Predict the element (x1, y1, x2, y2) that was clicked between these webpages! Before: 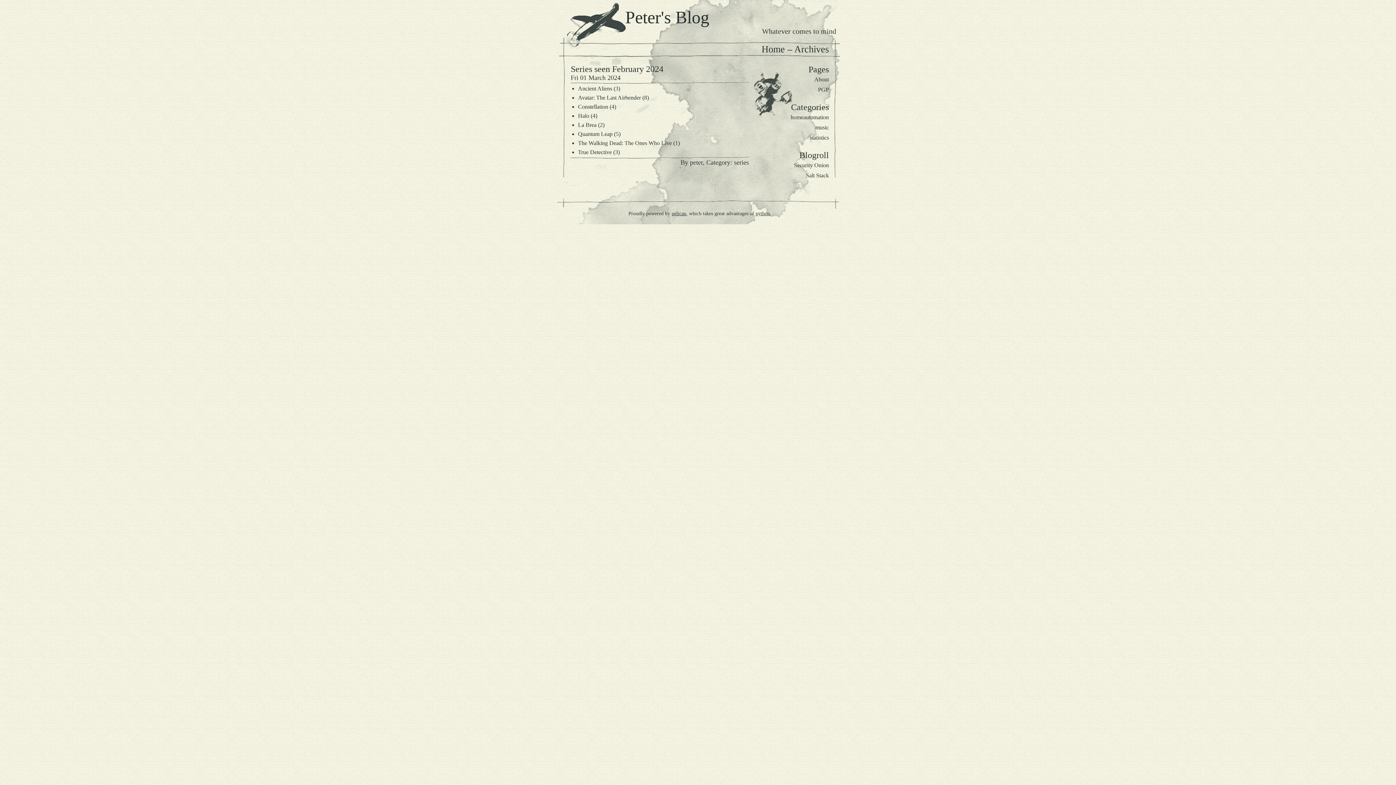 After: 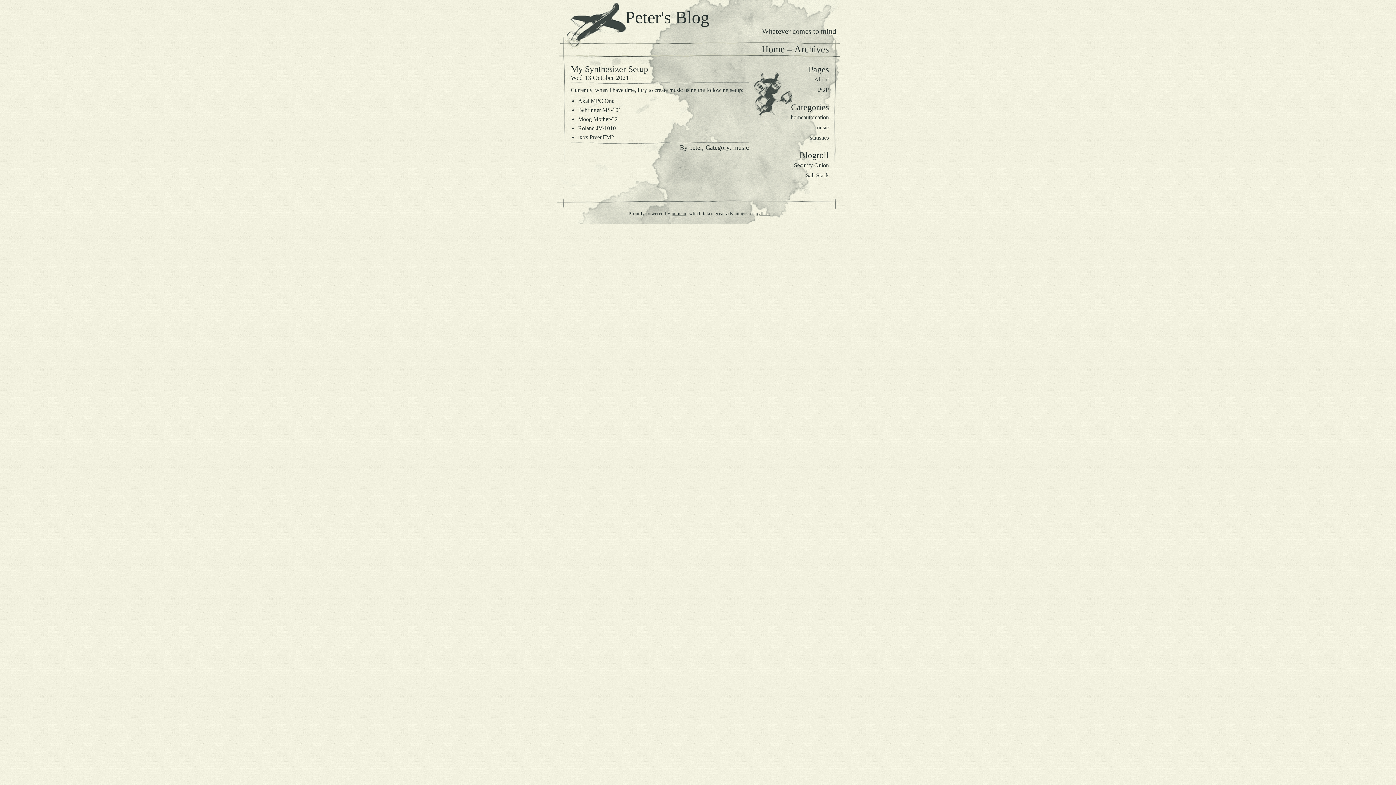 Action: label: music bbox: (815, 124, 829, 130)